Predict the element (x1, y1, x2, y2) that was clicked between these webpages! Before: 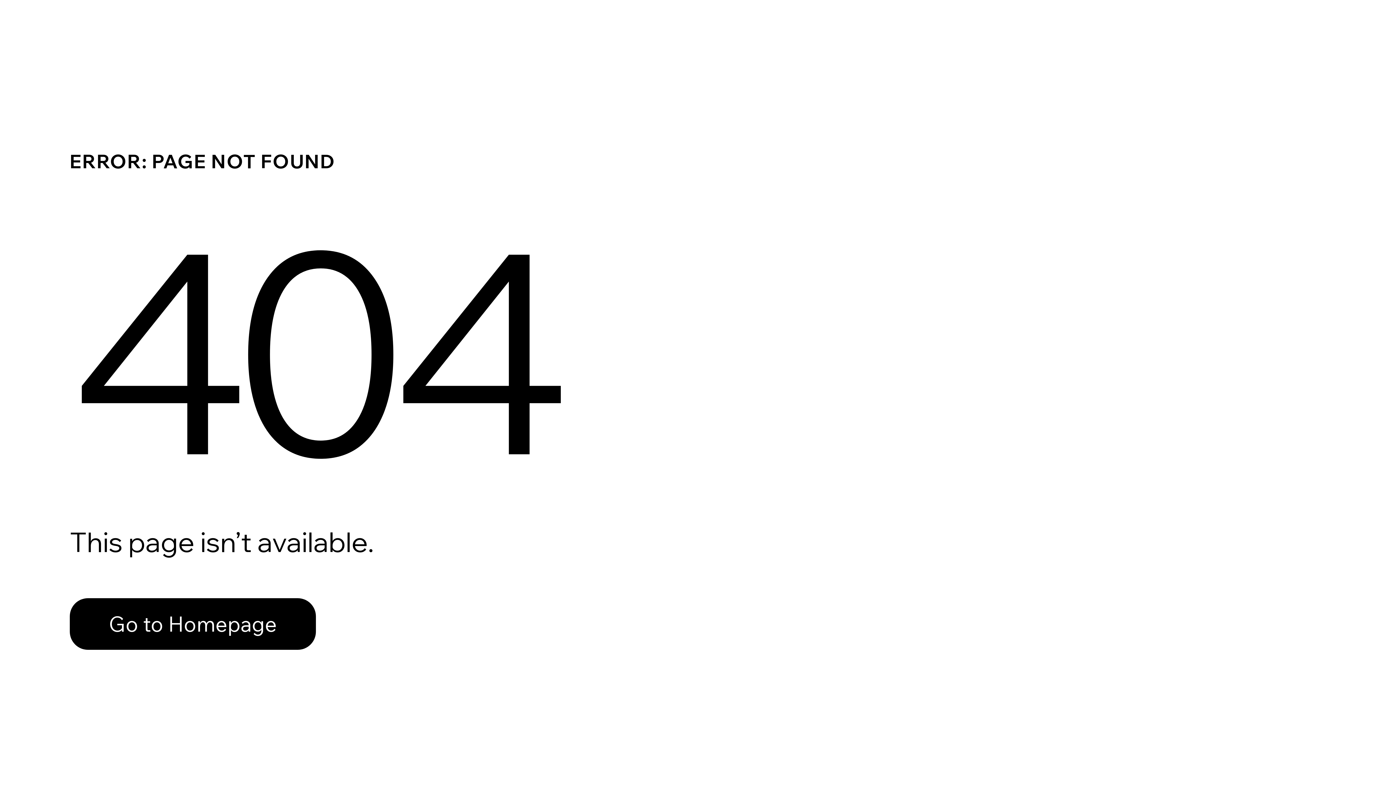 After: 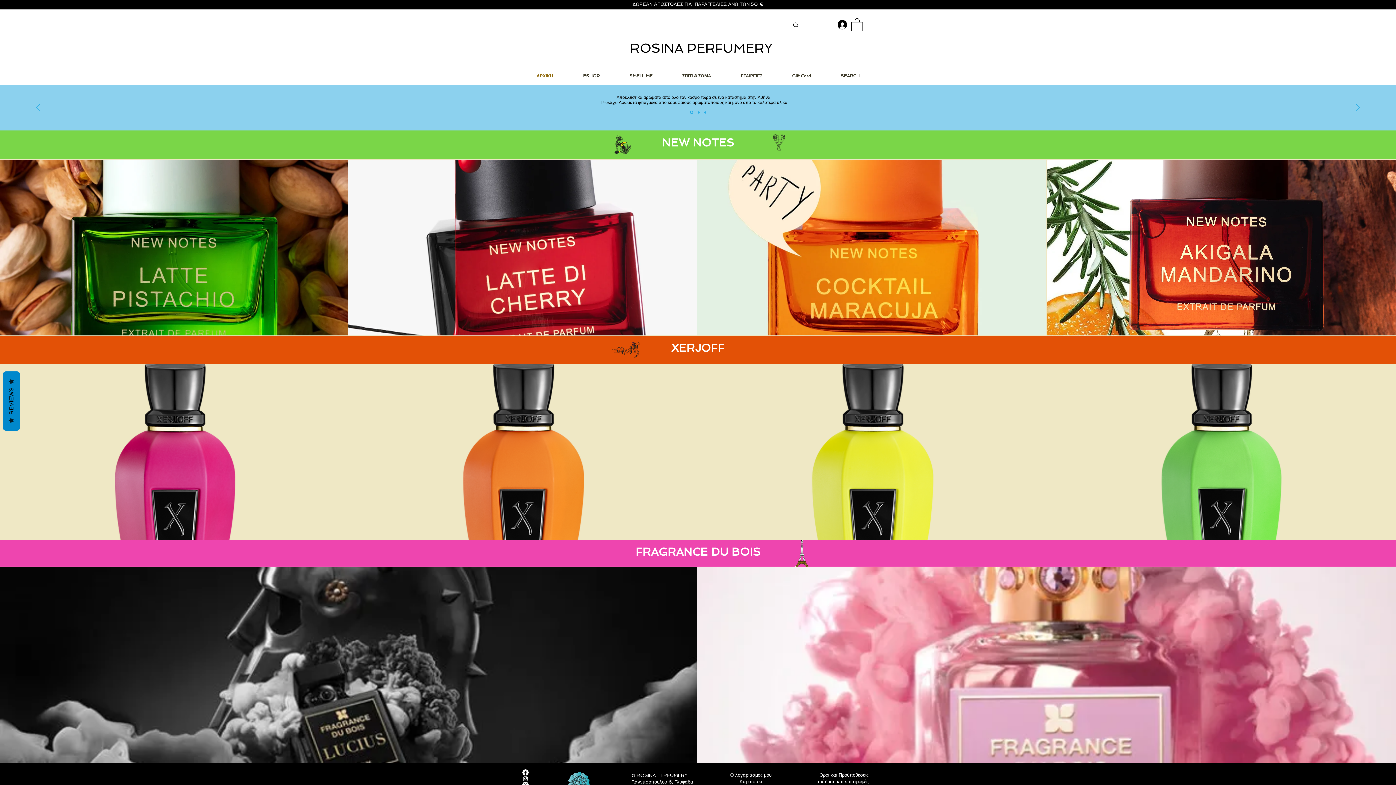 Action: label: Go to Homepage bbox: (69, 598, 316, 650)